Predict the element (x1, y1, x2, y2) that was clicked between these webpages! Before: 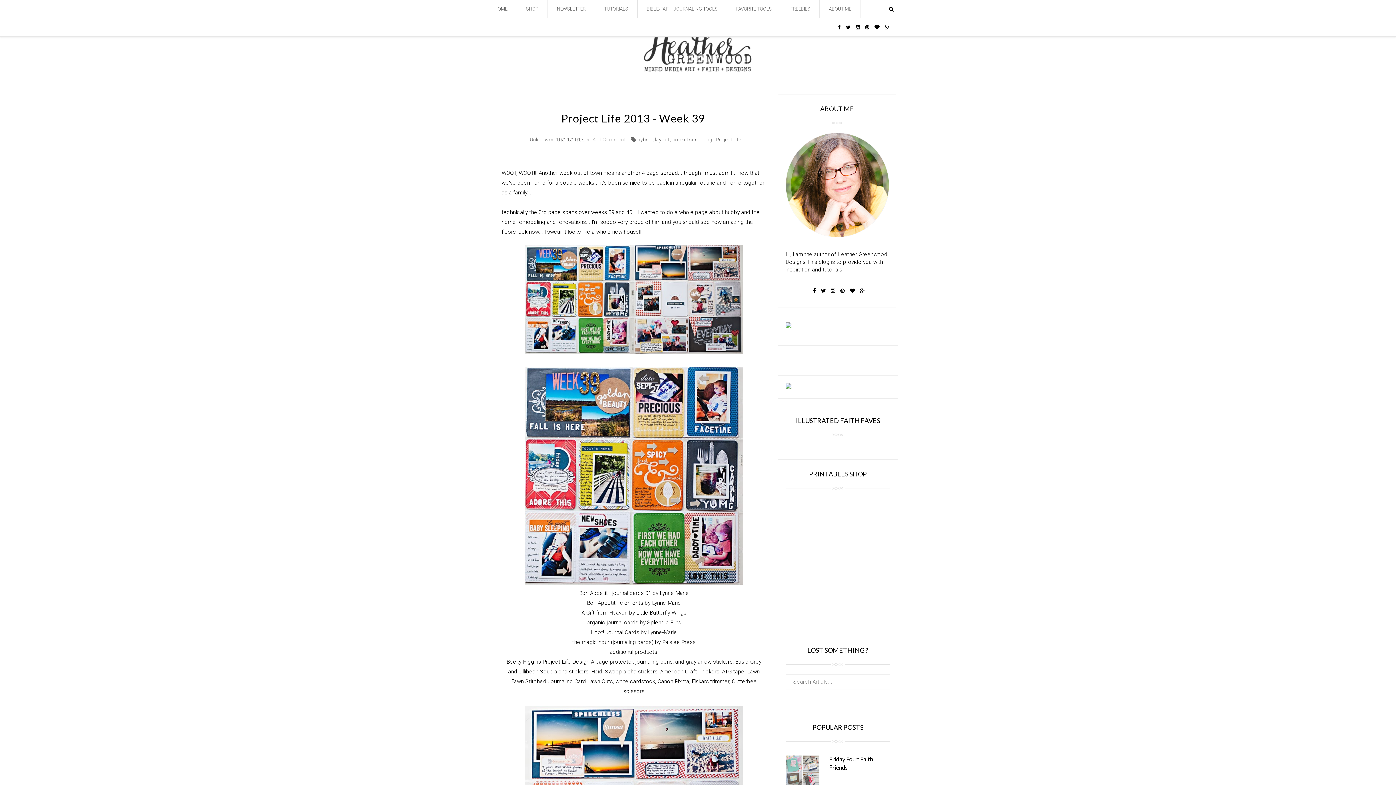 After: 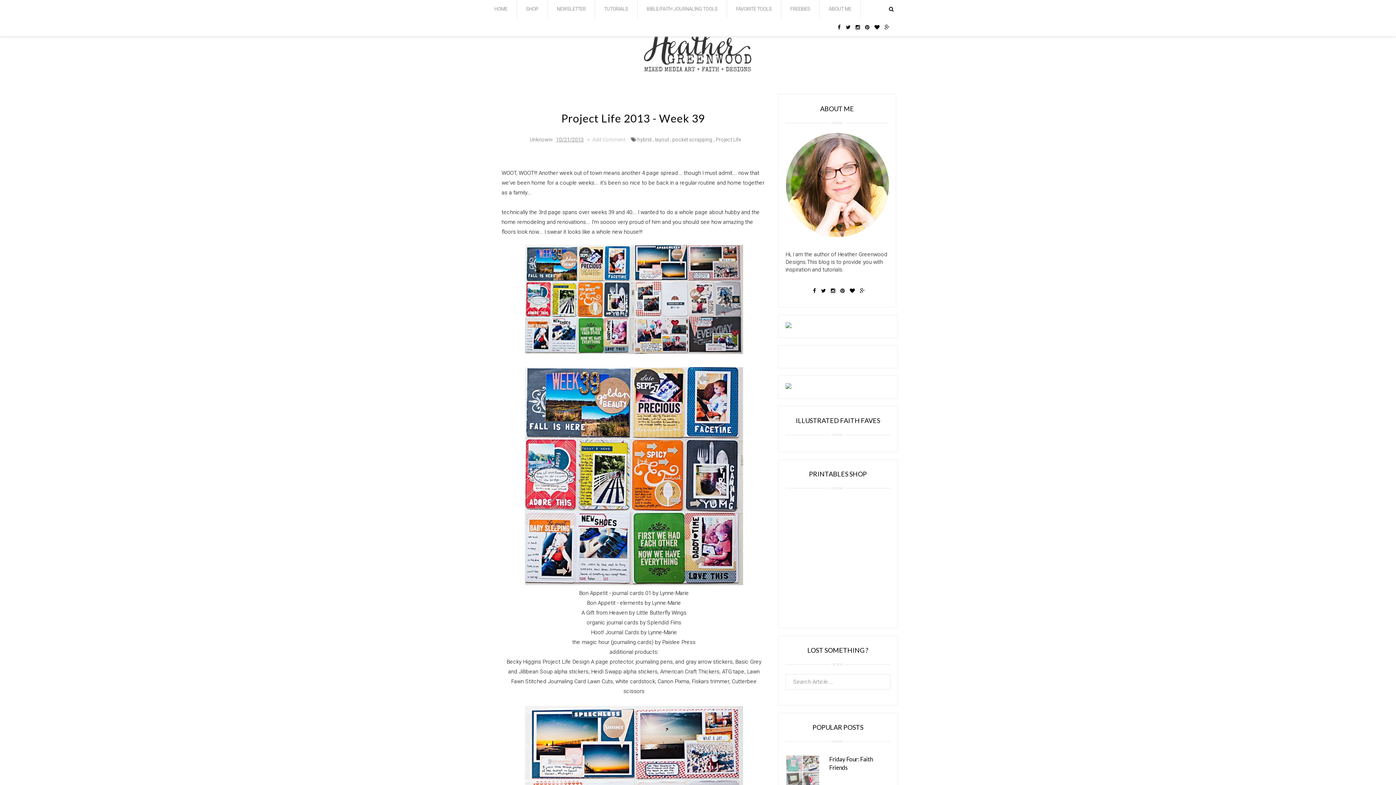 Action: bbox: (874, 18, 879, 36)